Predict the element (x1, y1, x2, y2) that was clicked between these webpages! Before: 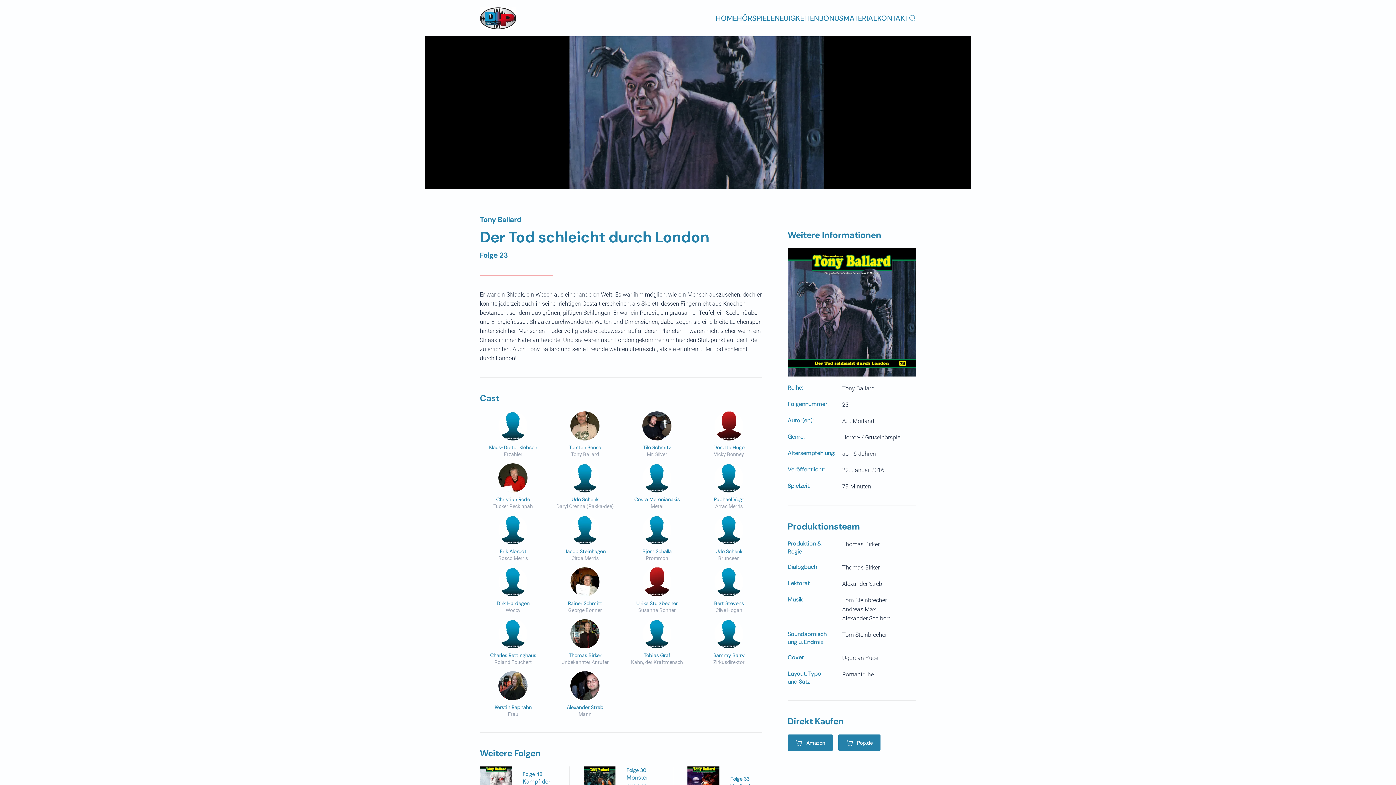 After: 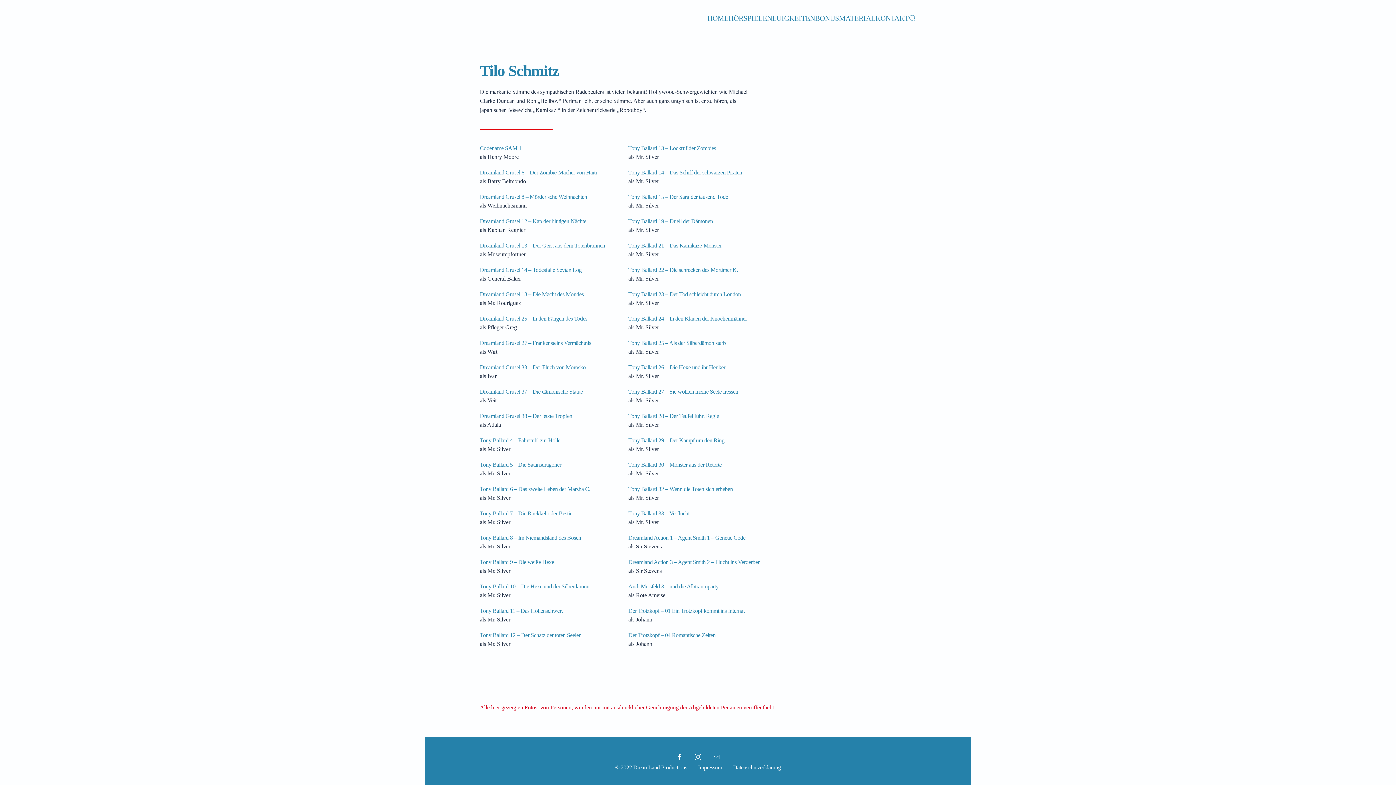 Action: bbox: (623, 411, 690, 458) label: Tilo Schmitz
Mr. Silver